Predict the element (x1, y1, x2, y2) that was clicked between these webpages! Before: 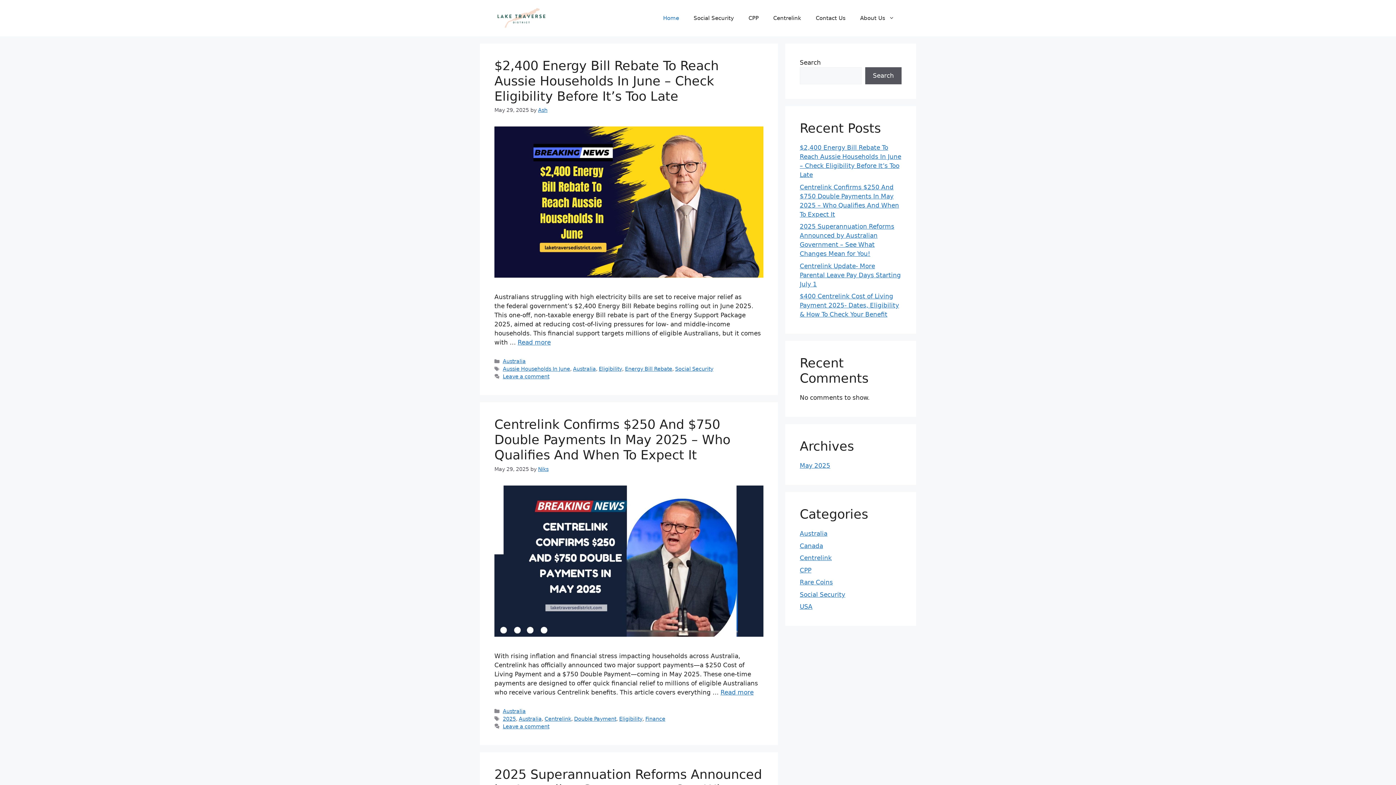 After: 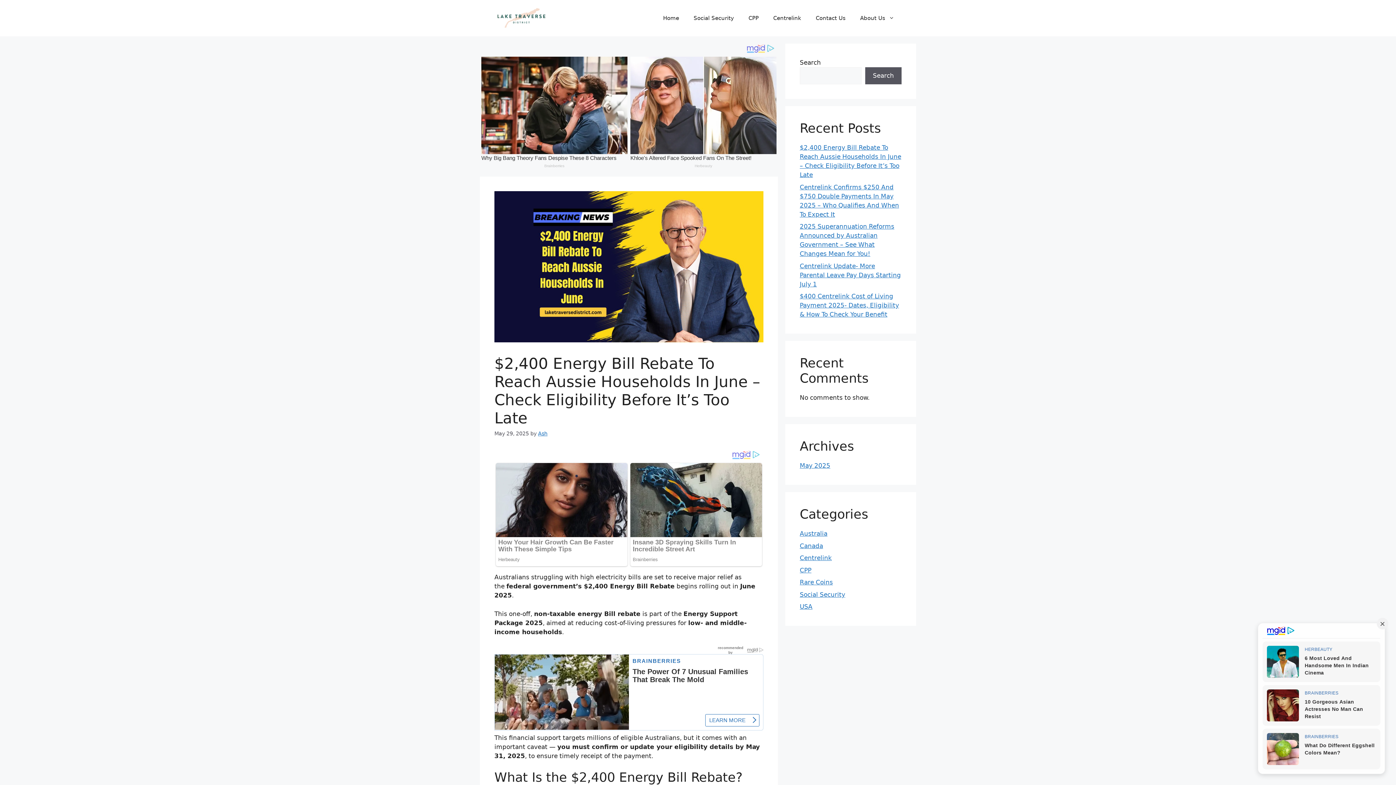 Action: label: $2,400 Energy Bill Rebate To Reach Aussie Households In June – Check Eligibility Before It’s Too Late bbox: (494, 58, 718, 103)